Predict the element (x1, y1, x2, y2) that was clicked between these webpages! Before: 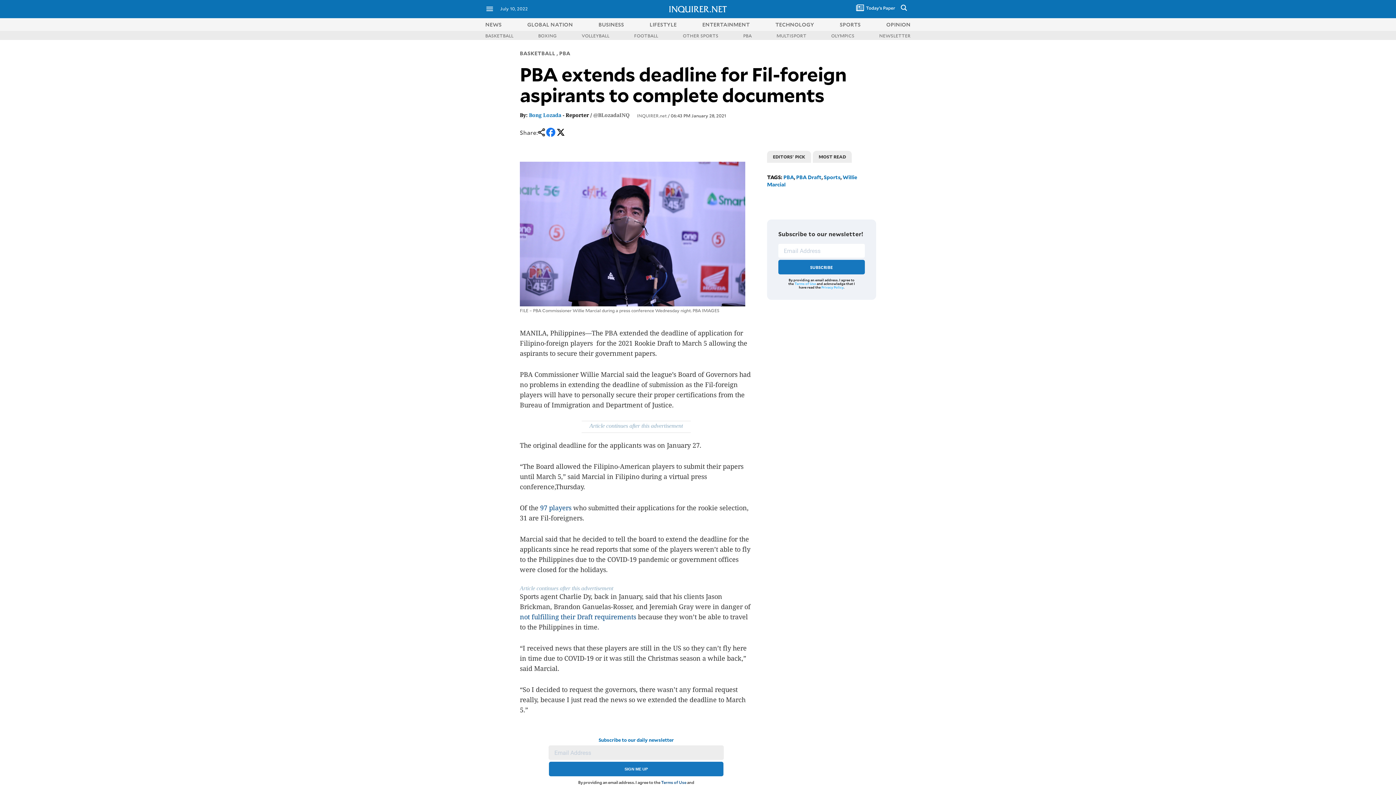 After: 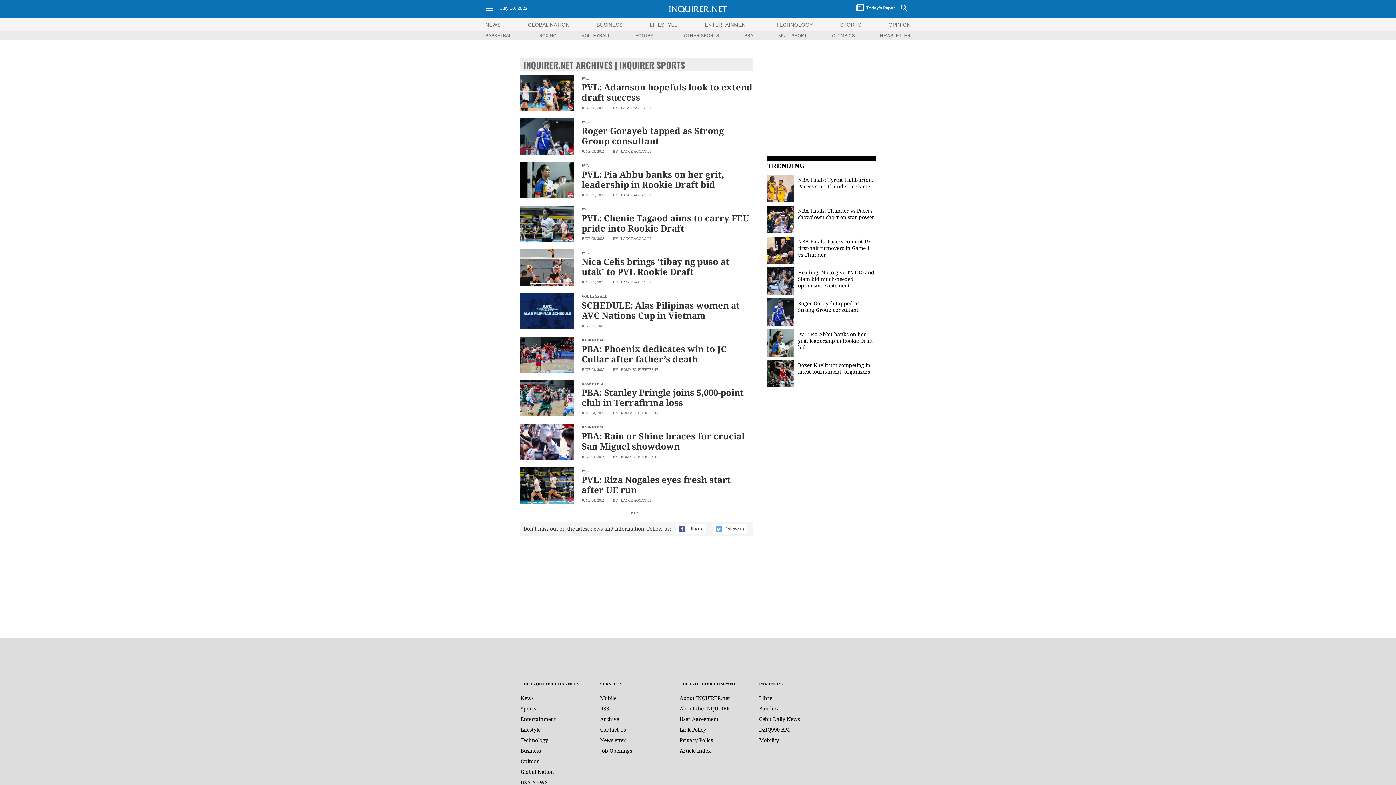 Action: label: INQUIRER.net bbox: (637, 112, 666, 118)